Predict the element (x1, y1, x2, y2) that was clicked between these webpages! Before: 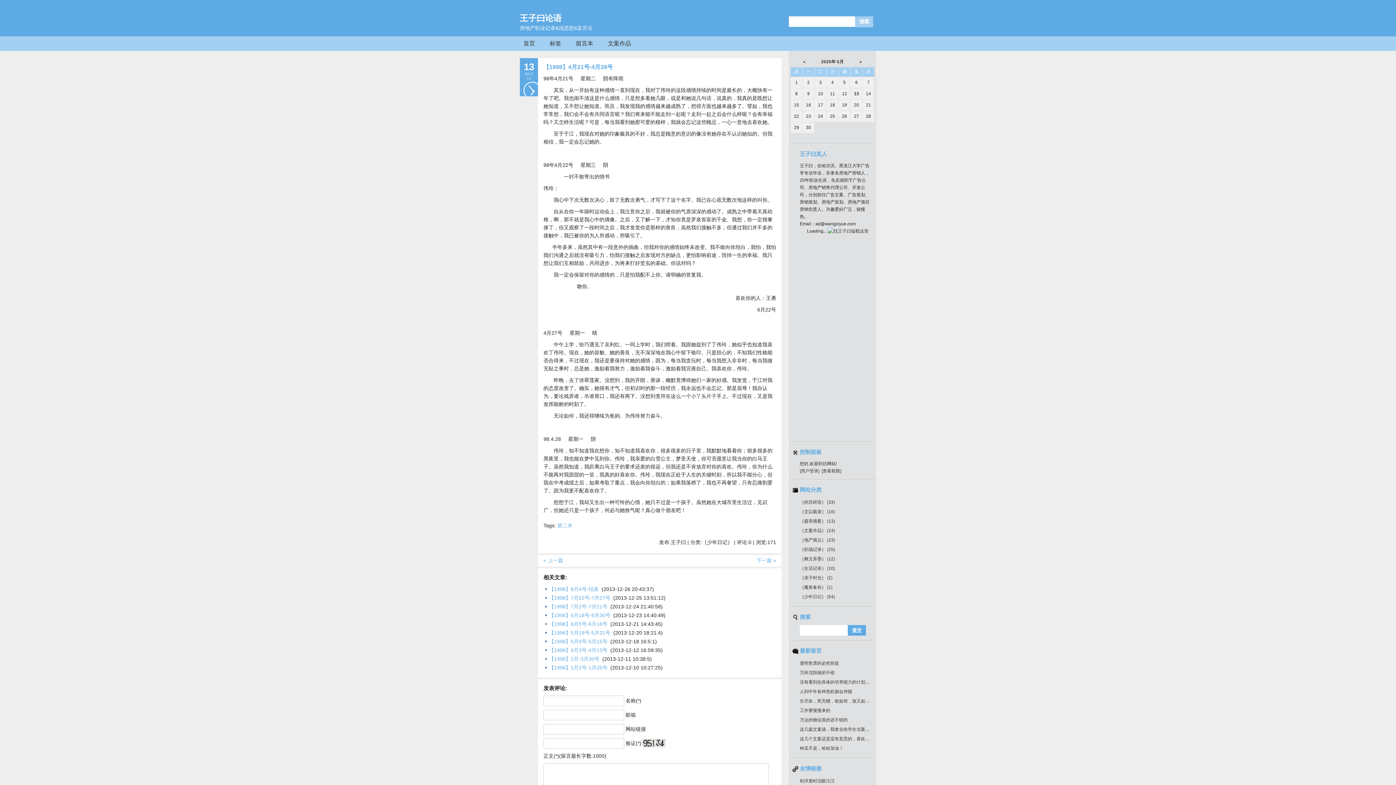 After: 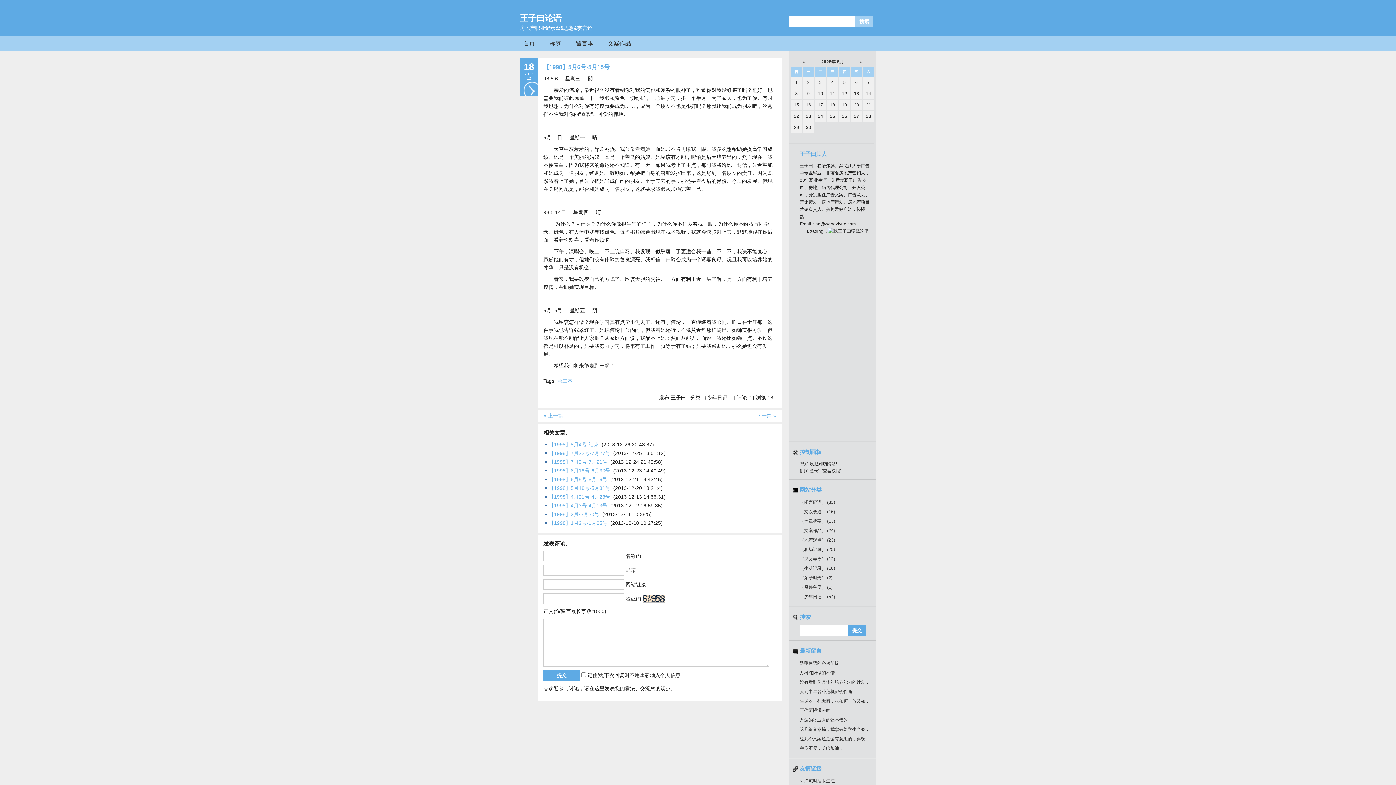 Action: label: 【1998】5月6号-5月15号 bbox: (549, 638, 607, 644)